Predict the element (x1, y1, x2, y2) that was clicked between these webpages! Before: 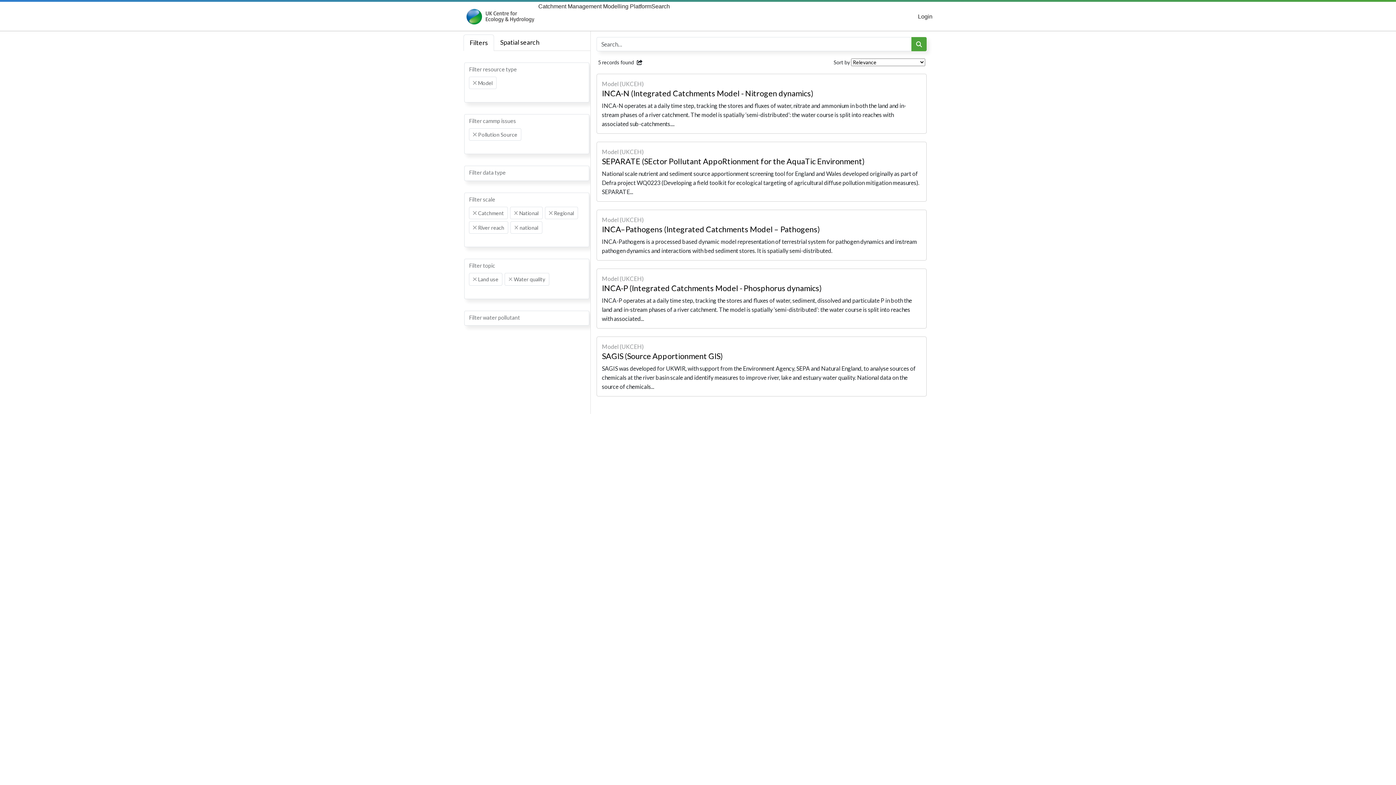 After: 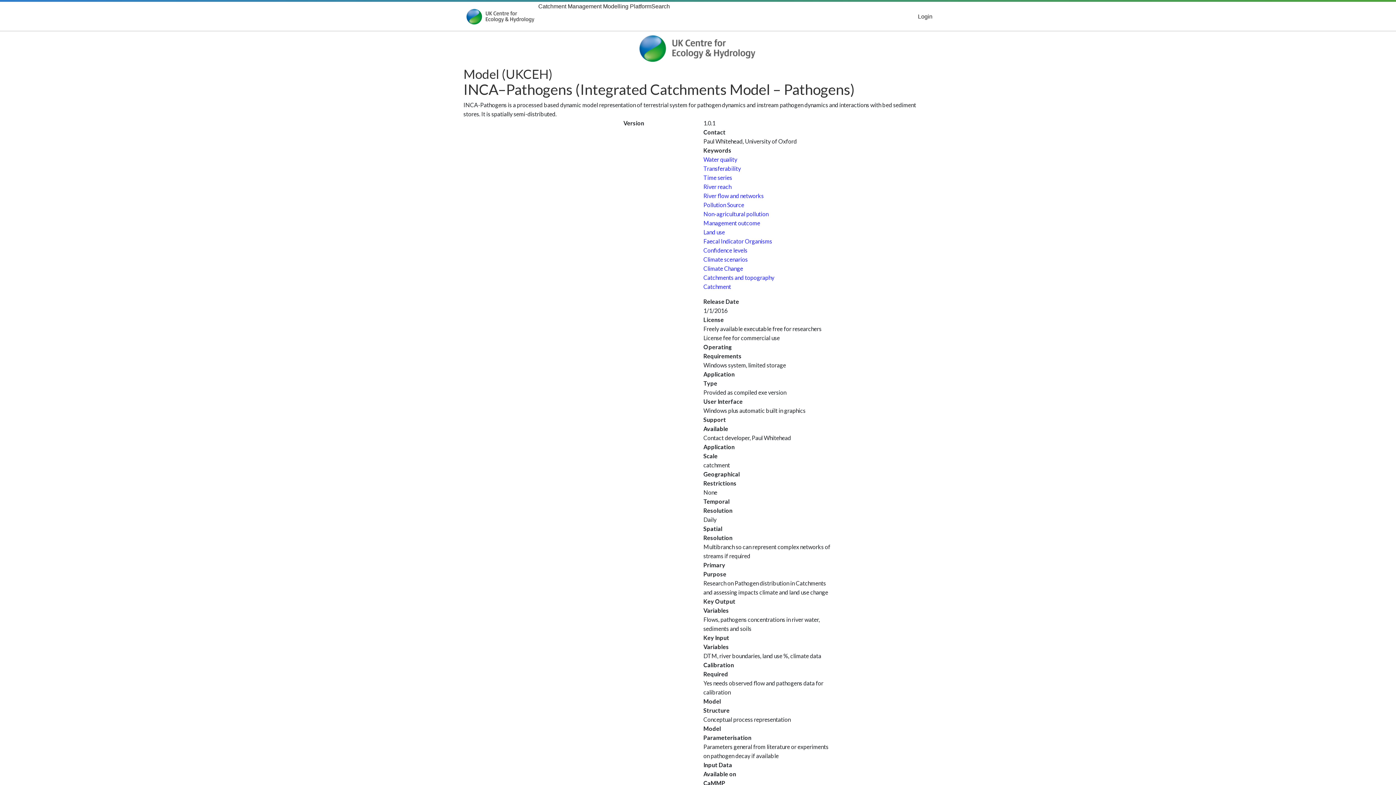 Action: label: Model (UKCEH)
INCA–Pathogens (Integrated Catchments Model – Pathogens)
INCA-Pathogens is a processed based dynamic model representation of terrestrial system for pathogen dynamics and instream pathogen dynamics and interactions with bed sediment stores. It is spatially semi-distributed. bbox: (596, 209, 926, 260)